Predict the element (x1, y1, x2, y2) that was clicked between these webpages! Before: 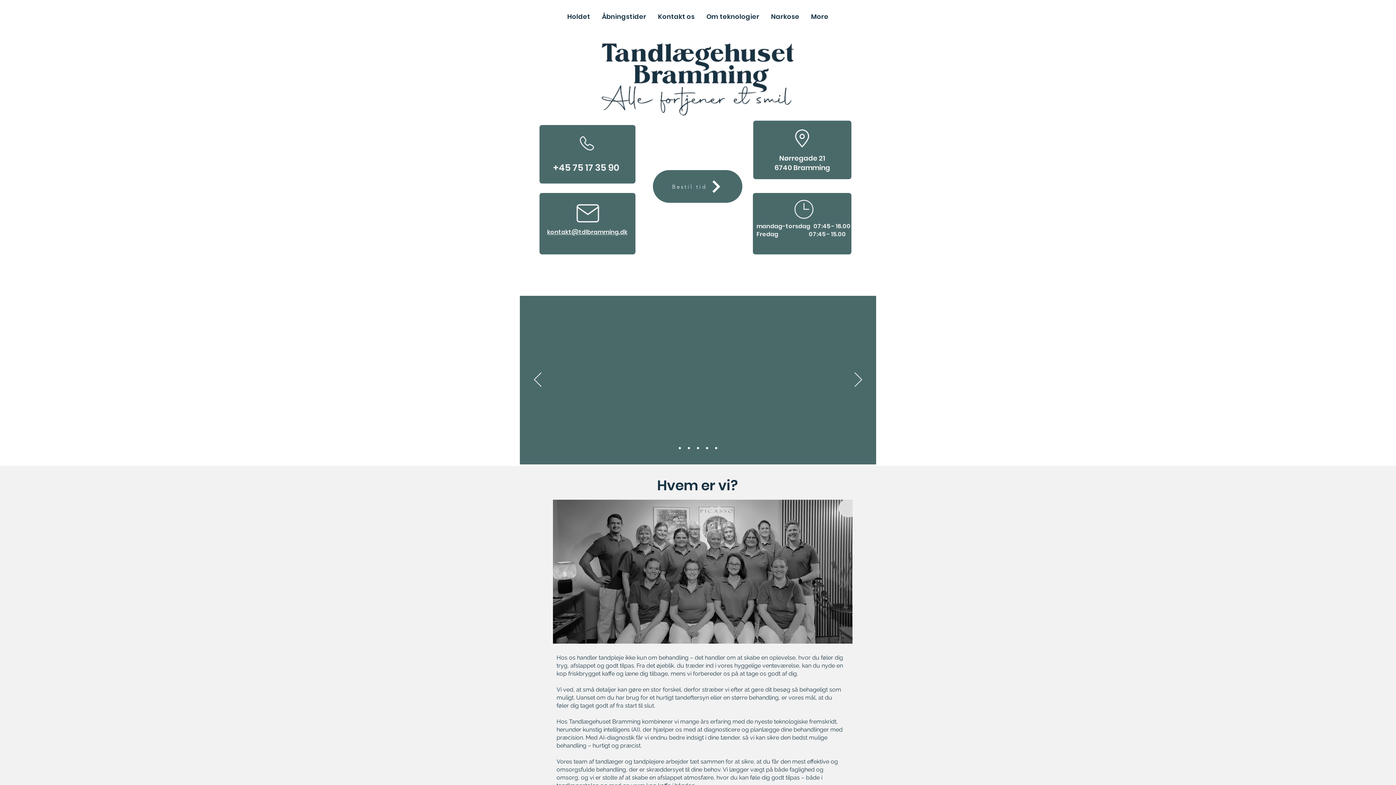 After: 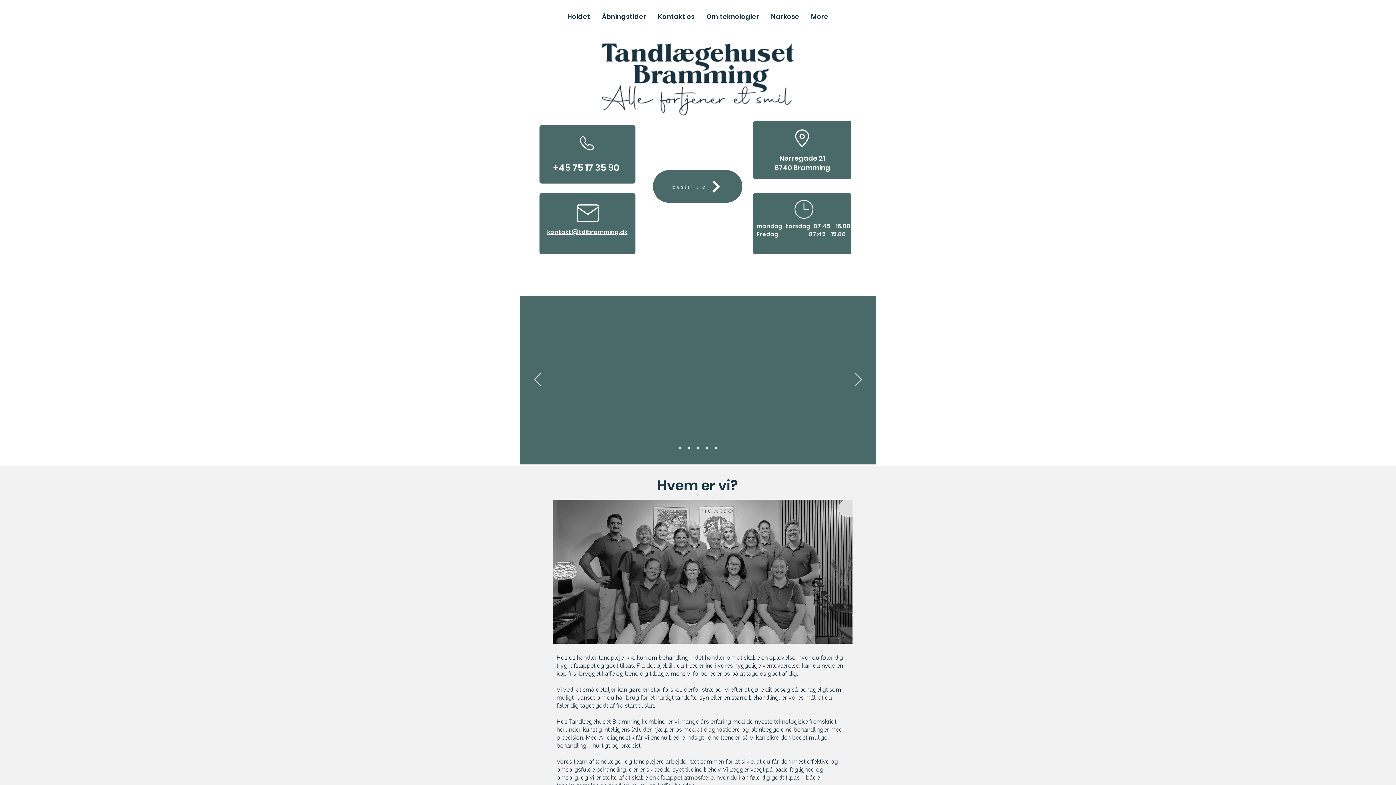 Action: label: kontakt@tdlbramming.dk bbox: (547, 228, 627, 236)